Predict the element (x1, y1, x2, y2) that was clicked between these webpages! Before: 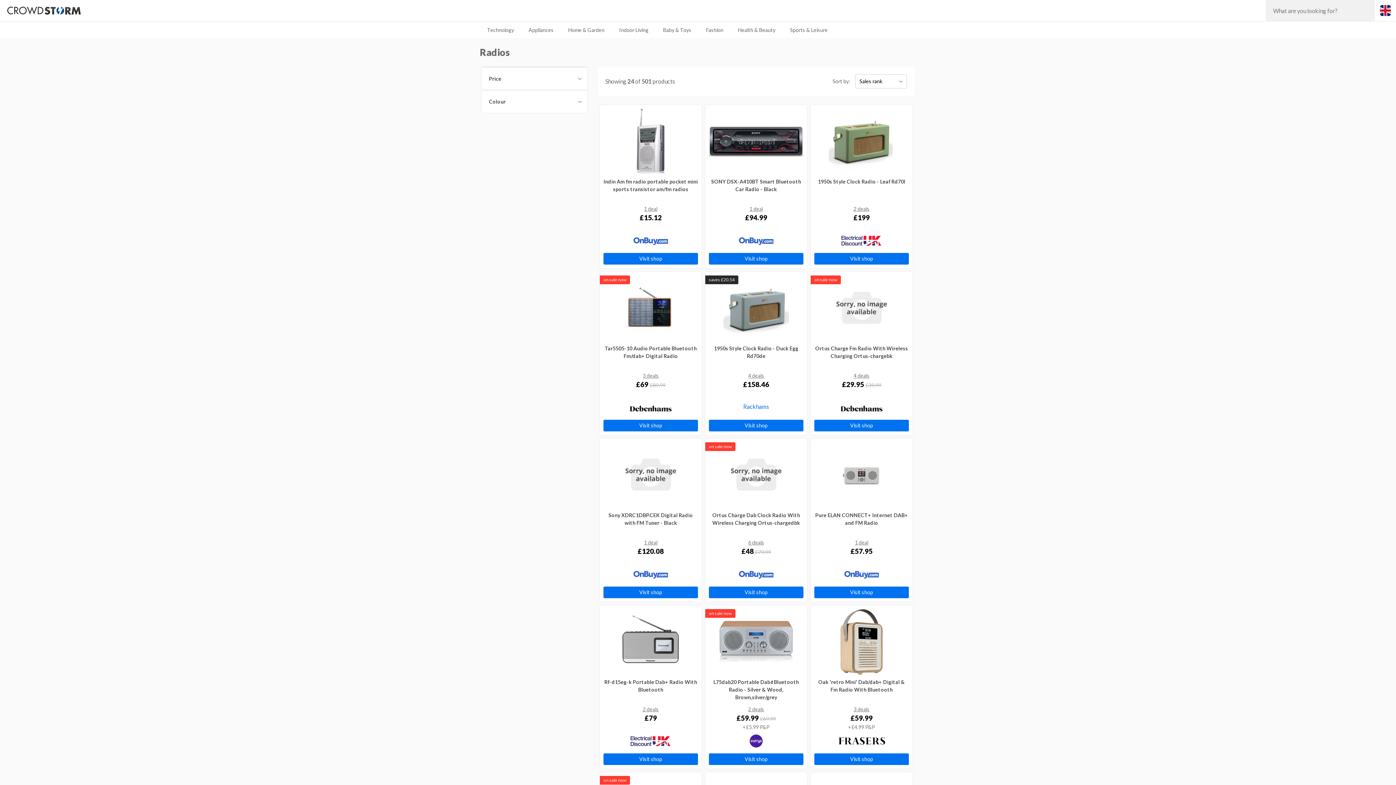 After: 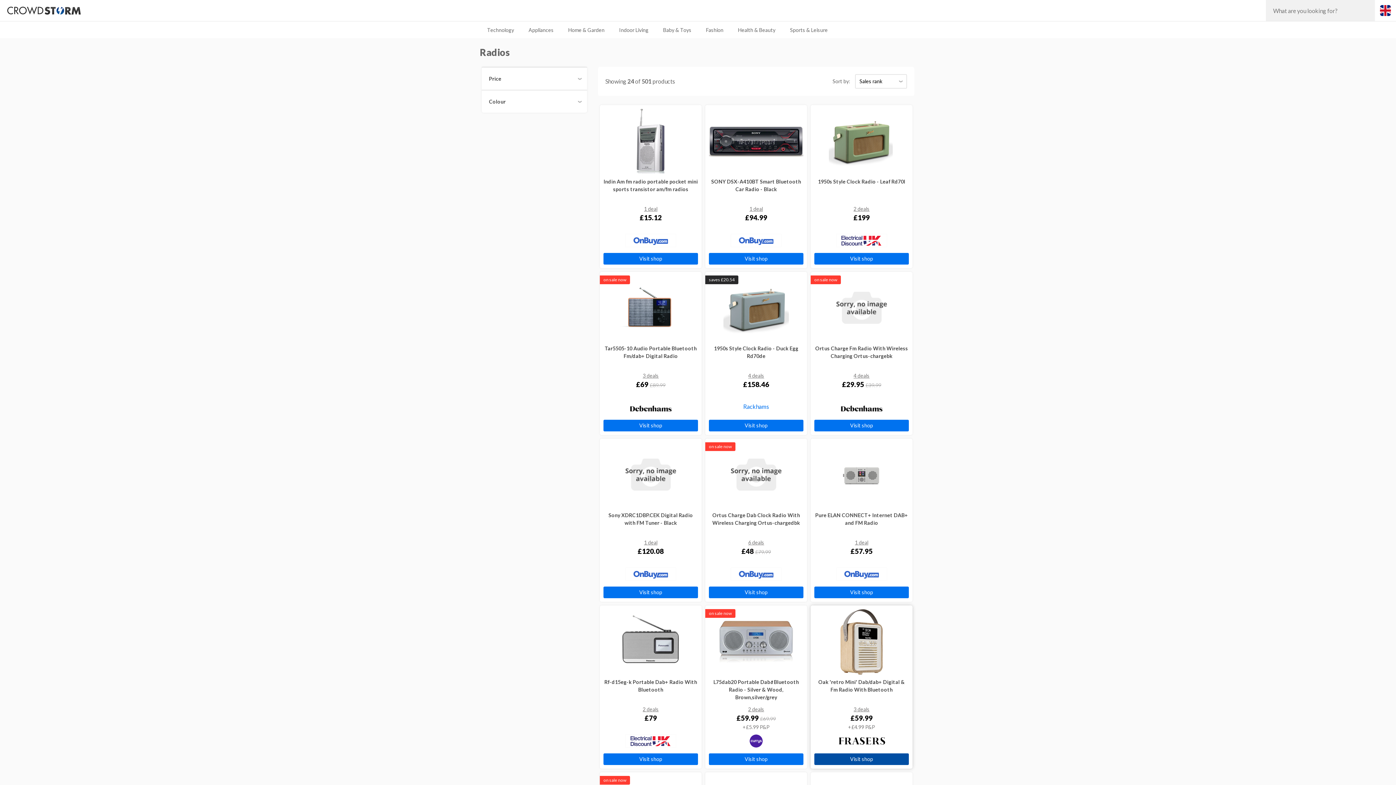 Action: bbox: (814, 753, 909, 765) label: Visit shop